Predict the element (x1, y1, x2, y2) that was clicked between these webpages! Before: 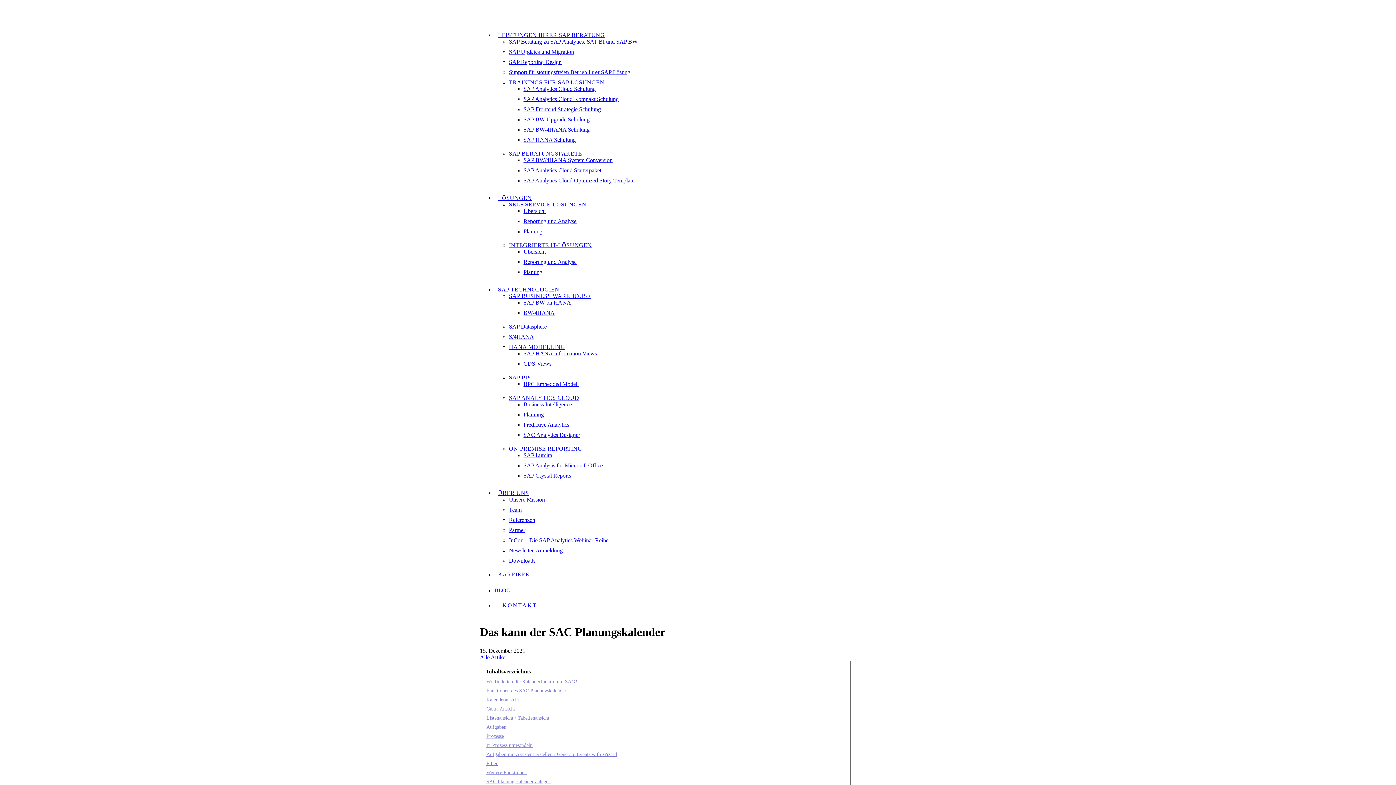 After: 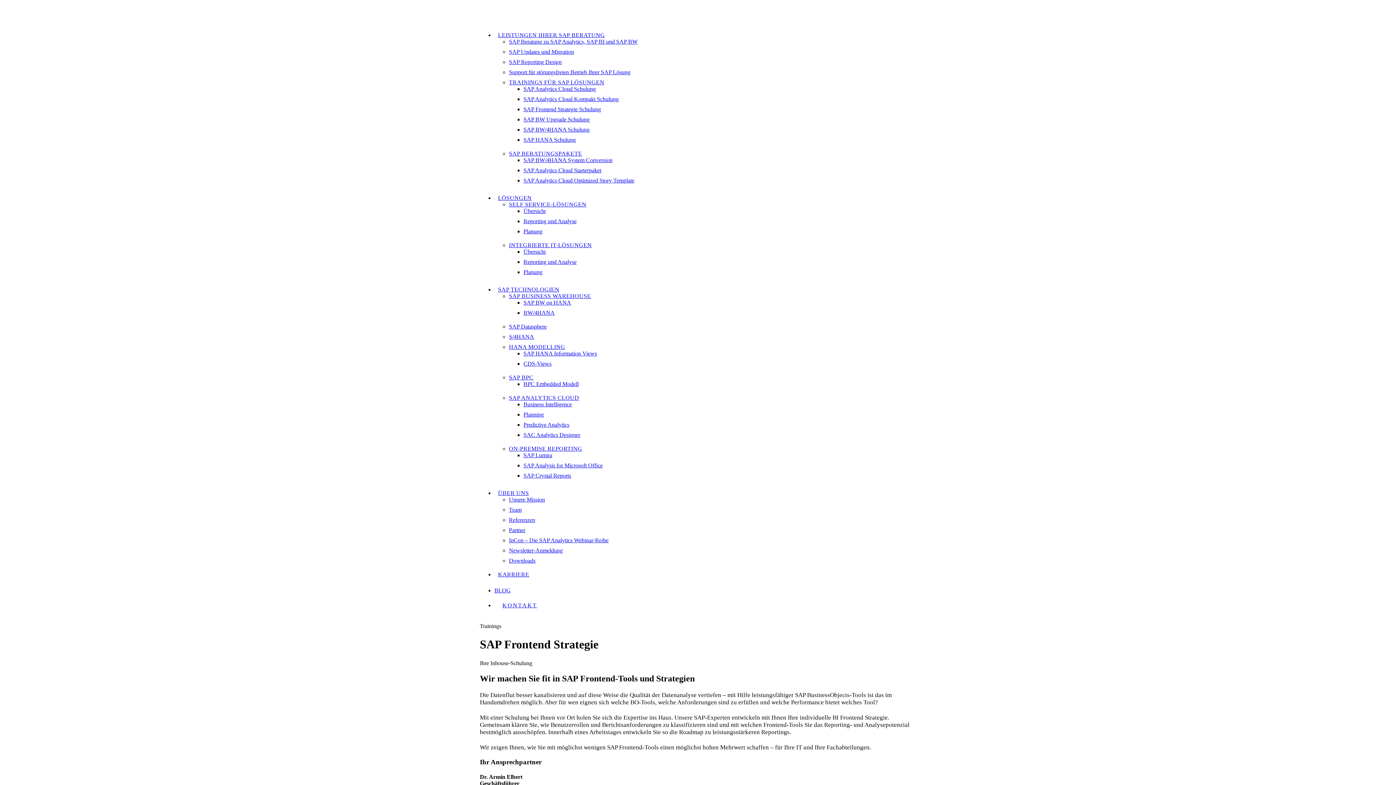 Action: label: SAP Frontend Strategie Schulung bbox: (523, 106, 601, 112)